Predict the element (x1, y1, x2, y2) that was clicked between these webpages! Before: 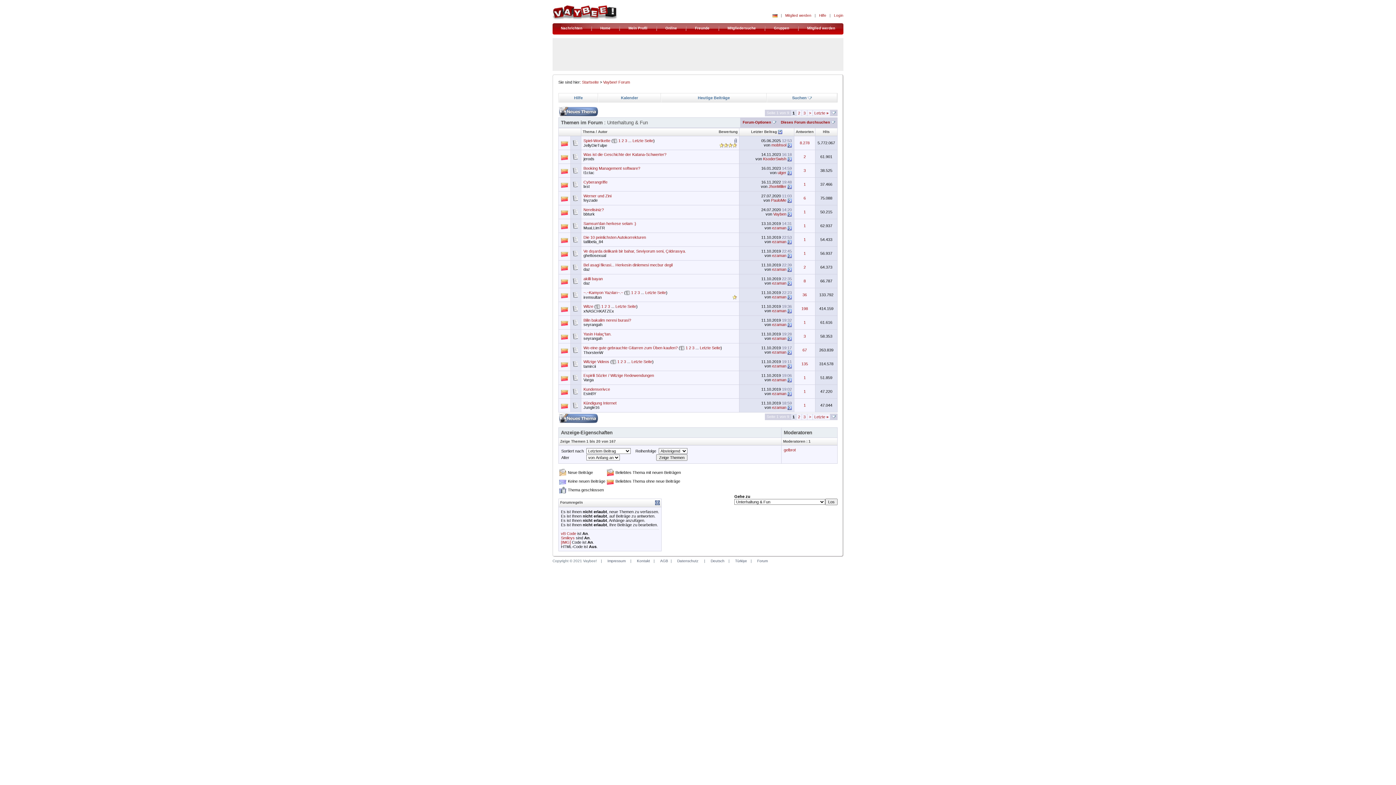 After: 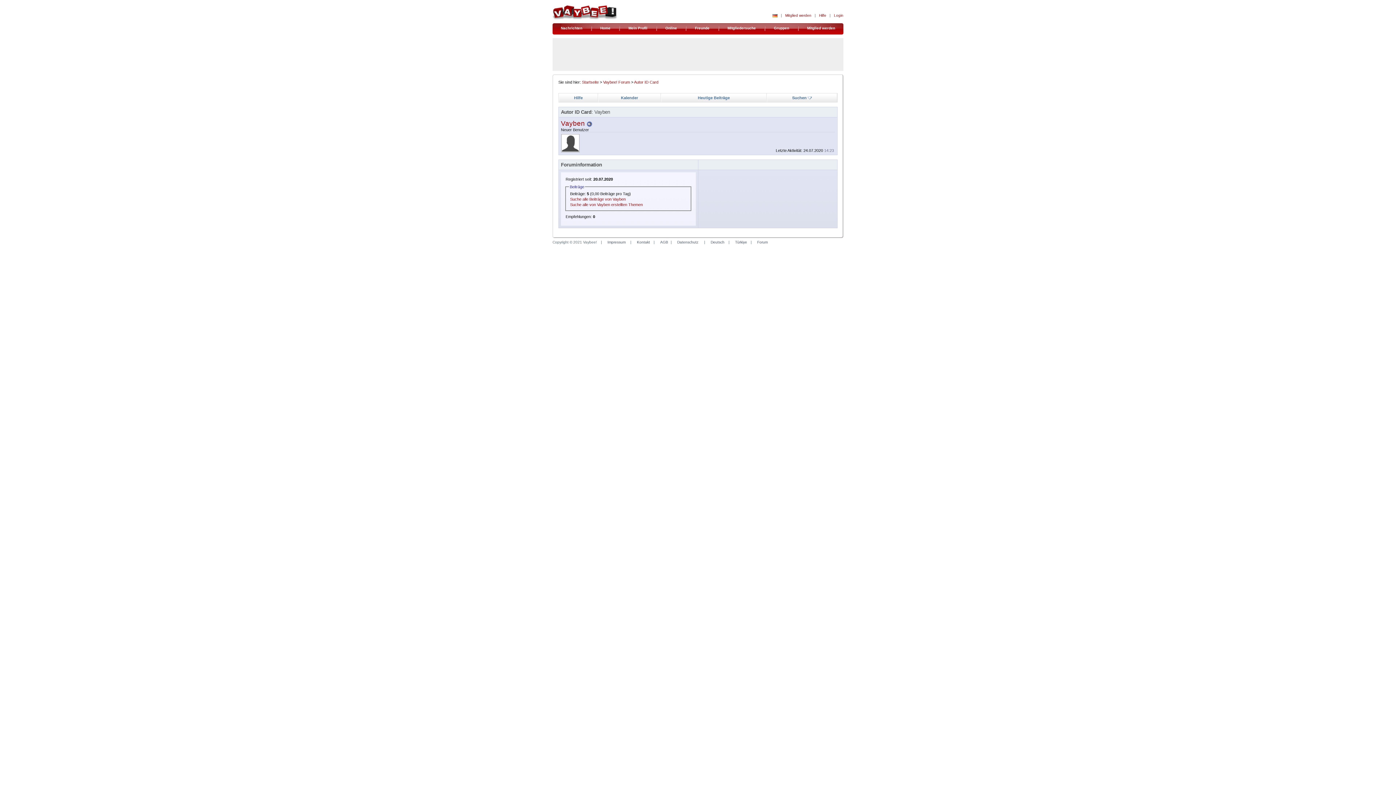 Action: label: Vayben bbox: (773, 212, 786, 216)